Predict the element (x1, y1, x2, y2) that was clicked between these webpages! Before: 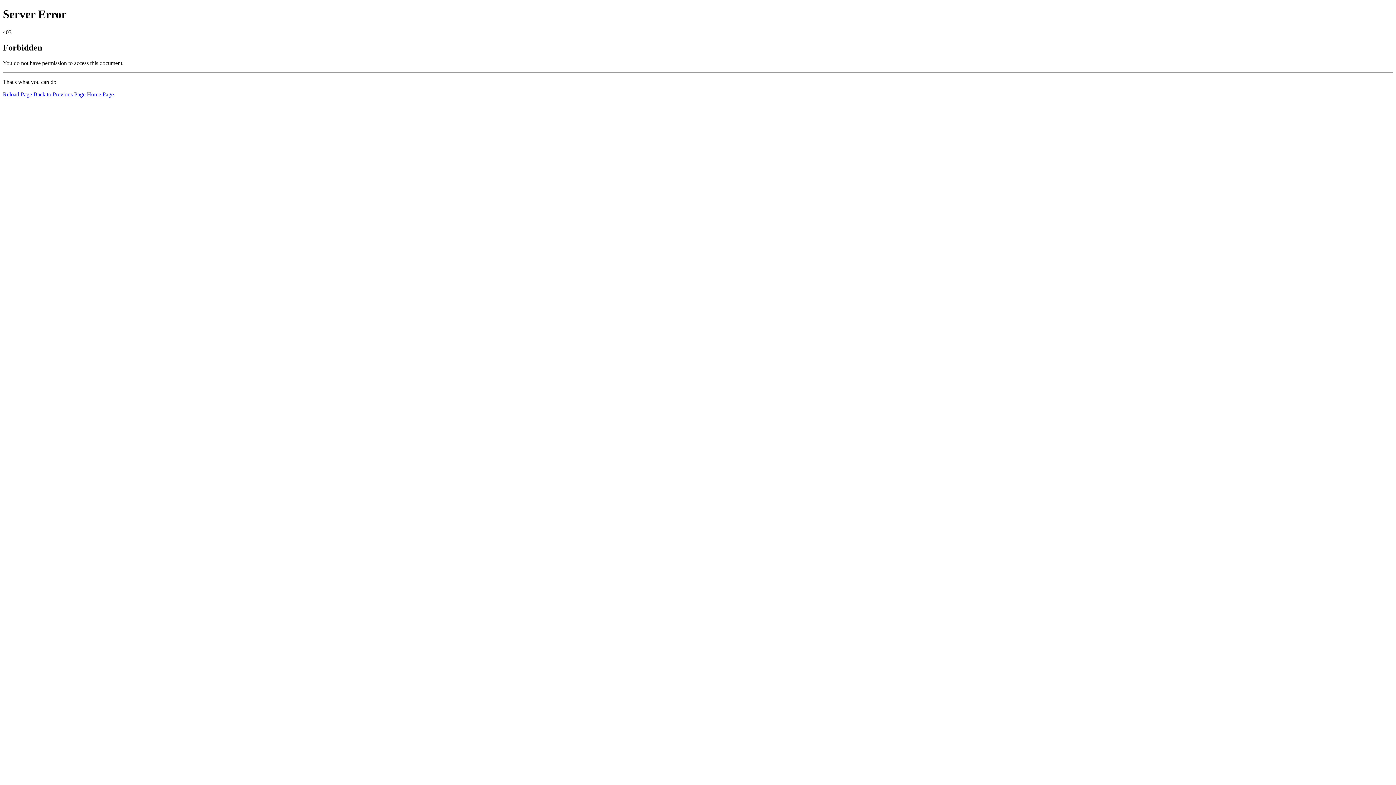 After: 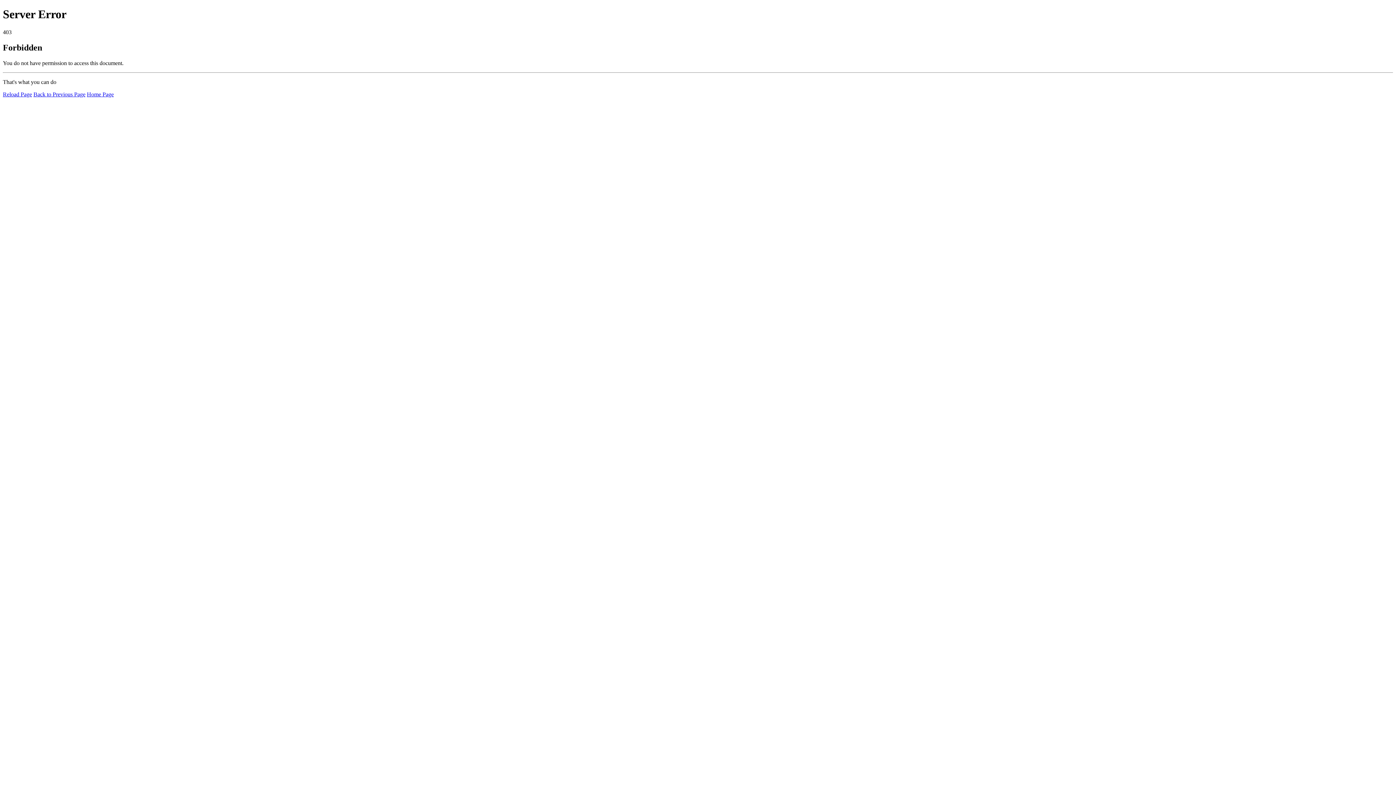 Action: bbox: (2, 91, 32, 97) label: Reload Page